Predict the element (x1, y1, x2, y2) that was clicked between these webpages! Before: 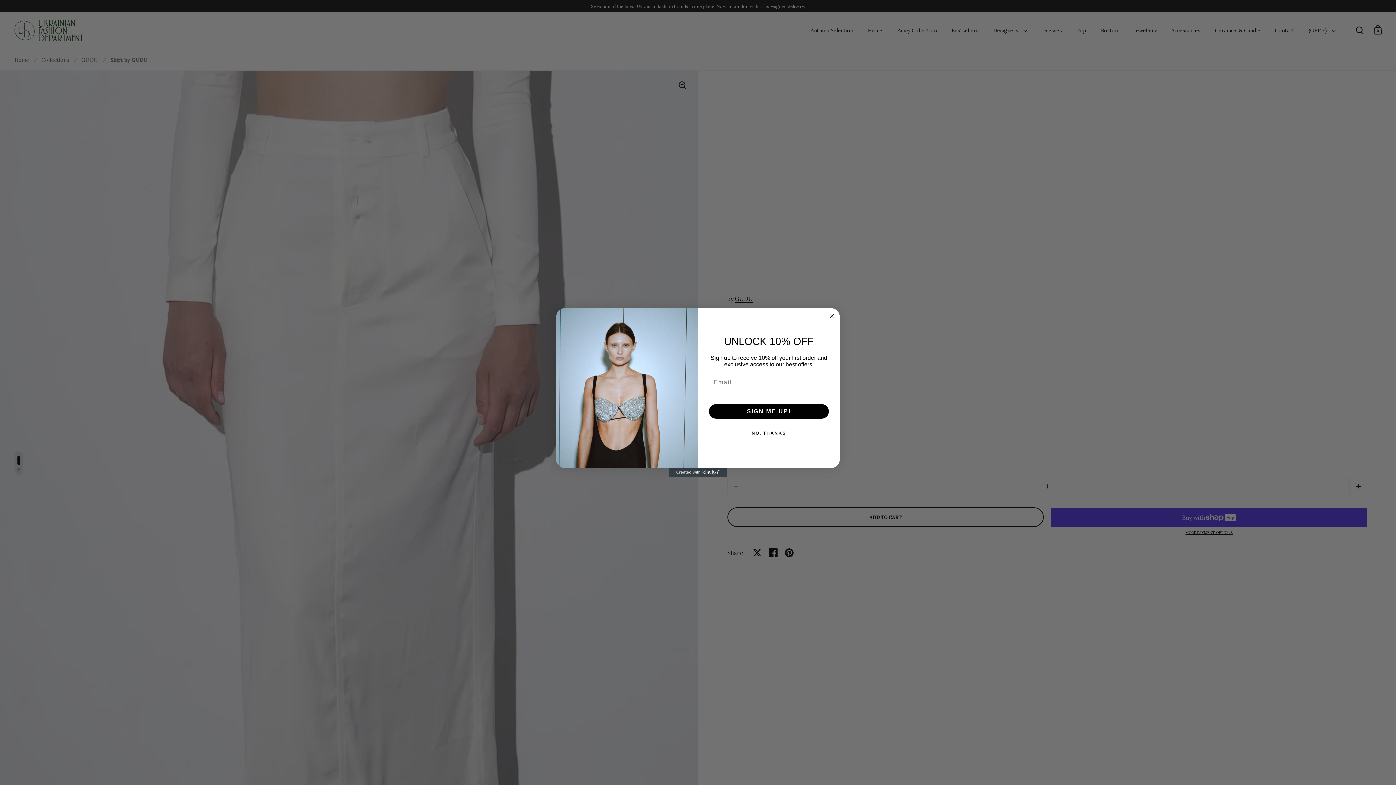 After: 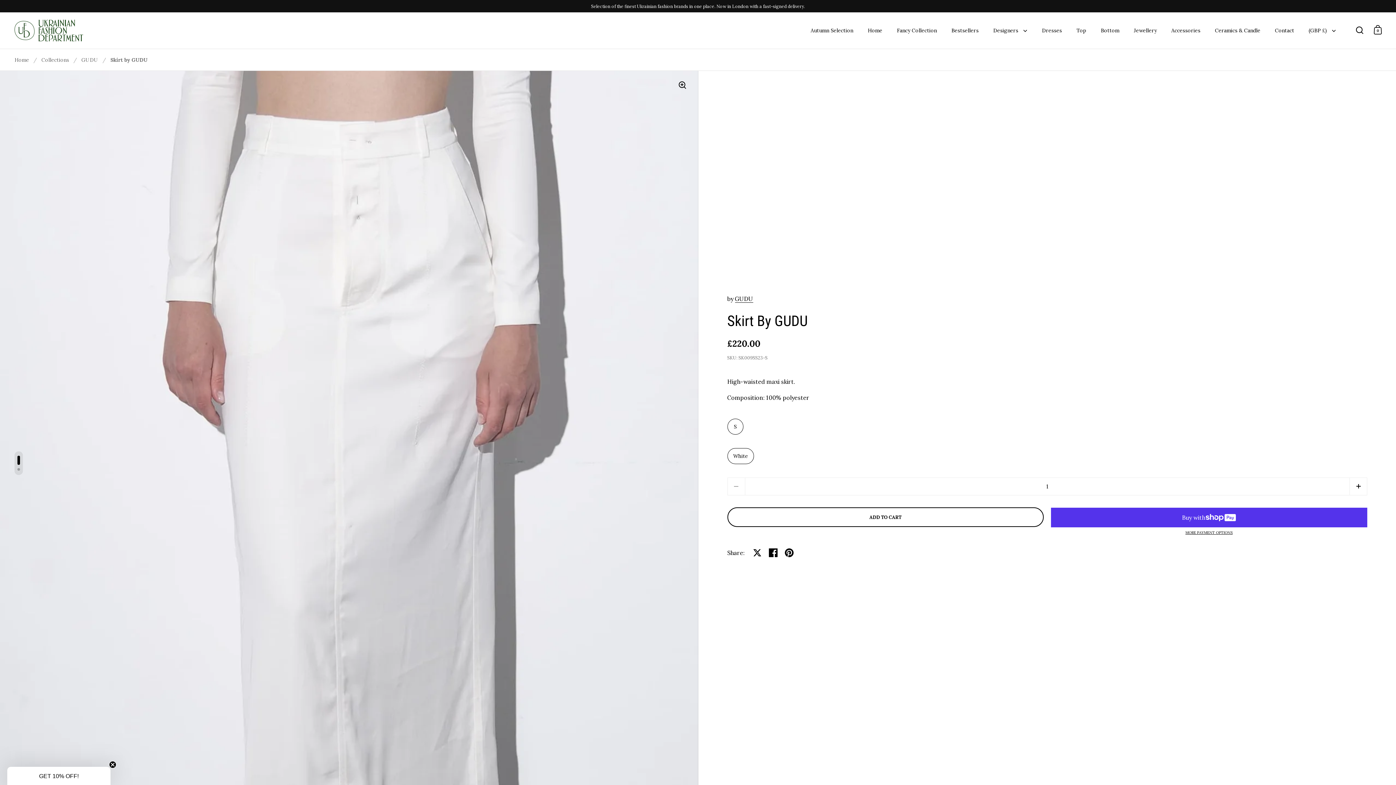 Action: bbox: (707, 426, 830, 440) label: NO, THANKS